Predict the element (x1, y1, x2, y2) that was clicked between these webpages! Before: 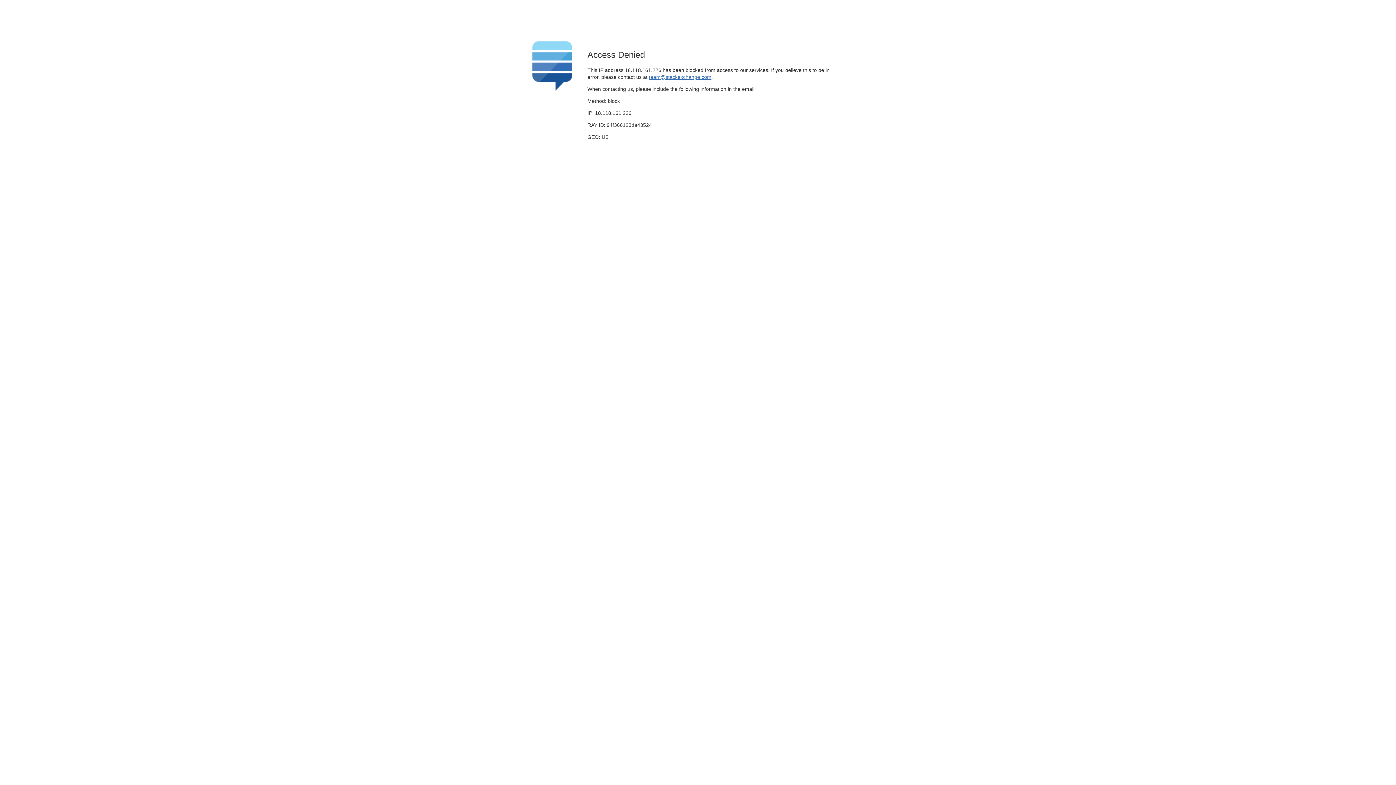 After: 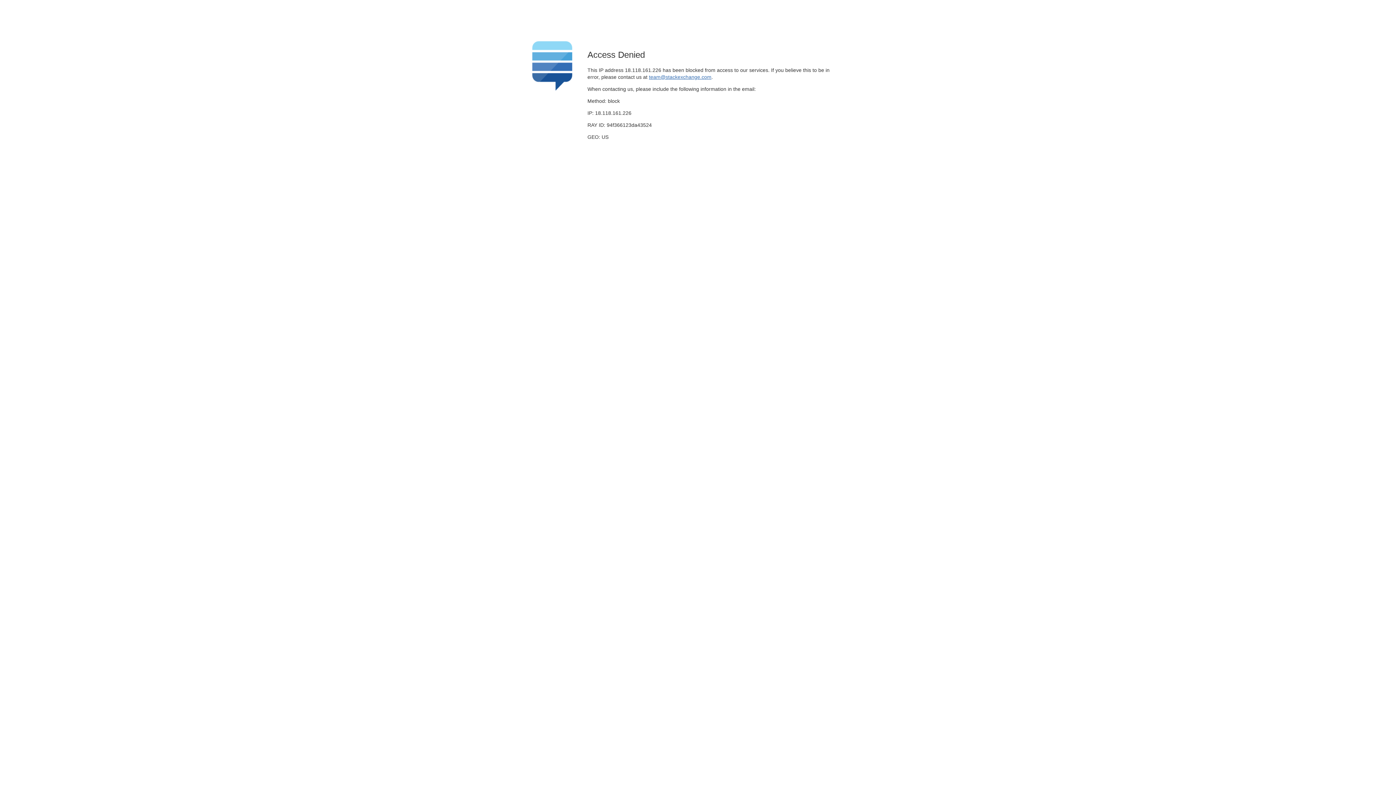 Action: bbox: (649, 74, 711, 79) label: team@stackexchange.com